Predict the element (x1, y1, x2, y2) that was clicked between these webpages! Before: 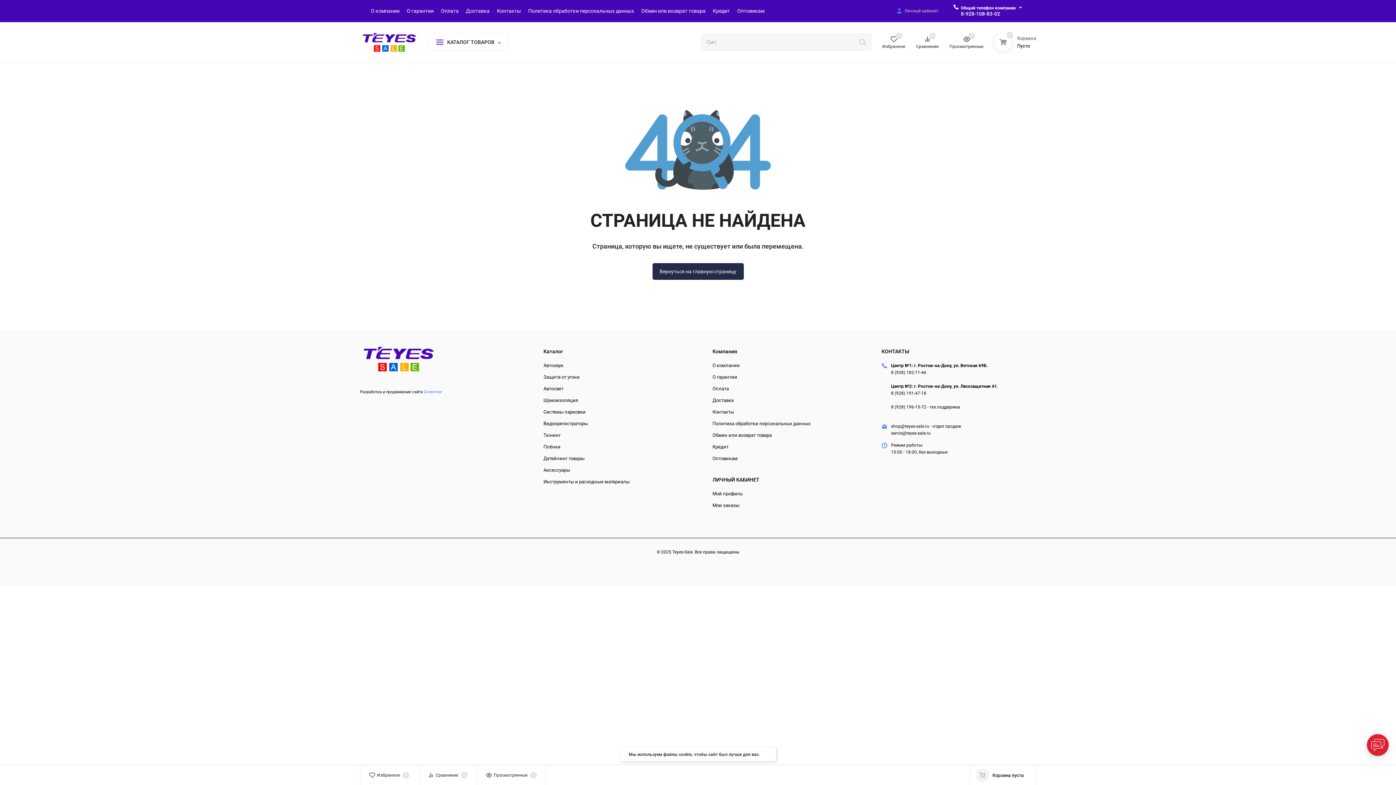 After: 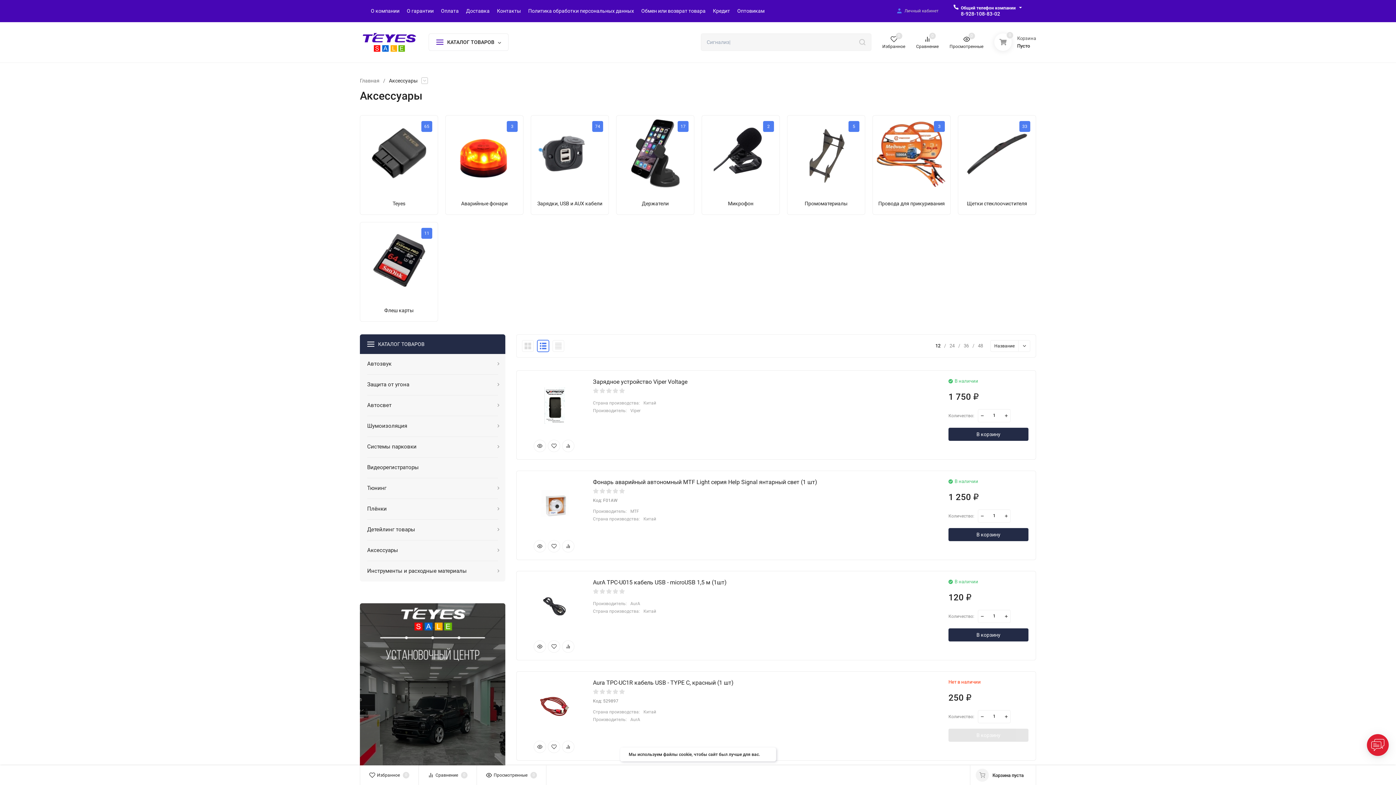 Action: label: Аксессуары bbox: (543, 467, 570, 473)